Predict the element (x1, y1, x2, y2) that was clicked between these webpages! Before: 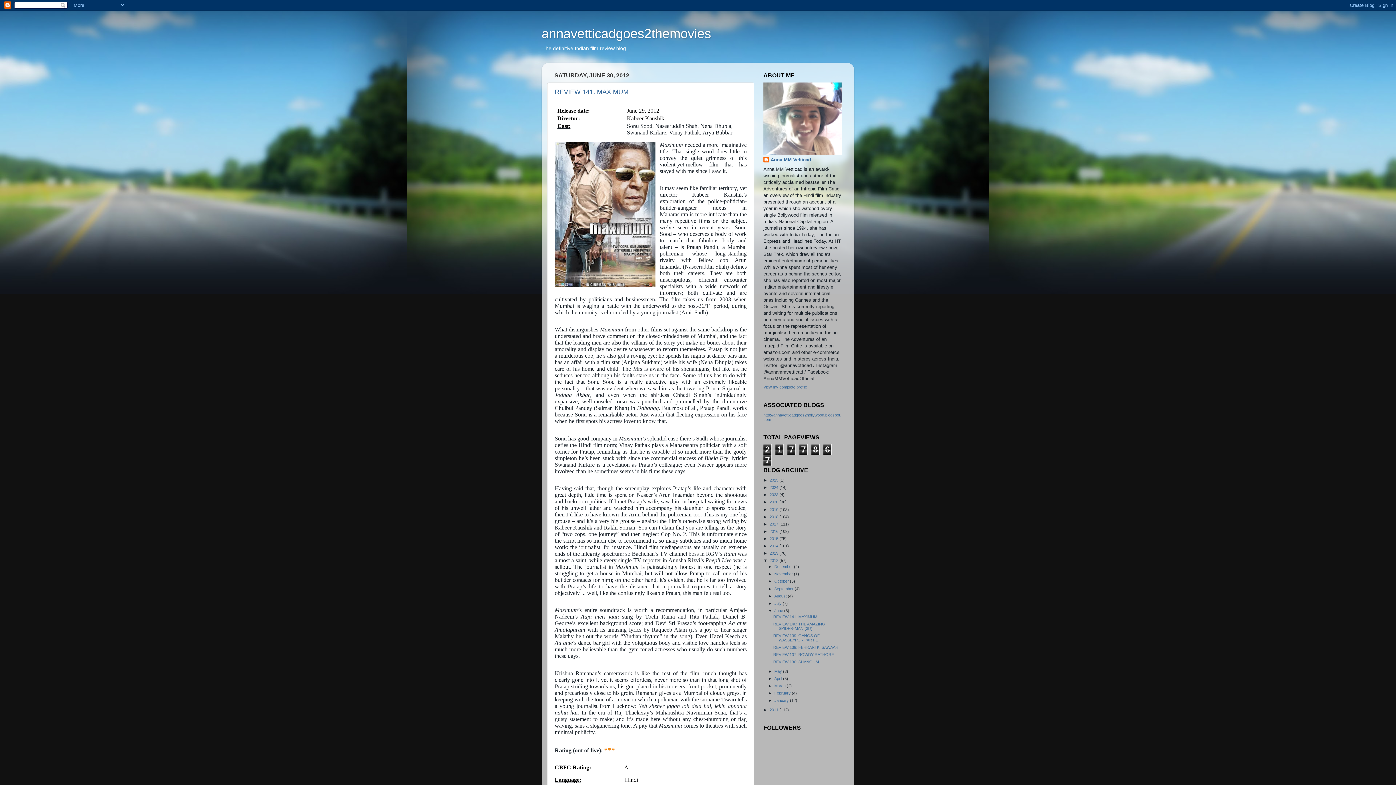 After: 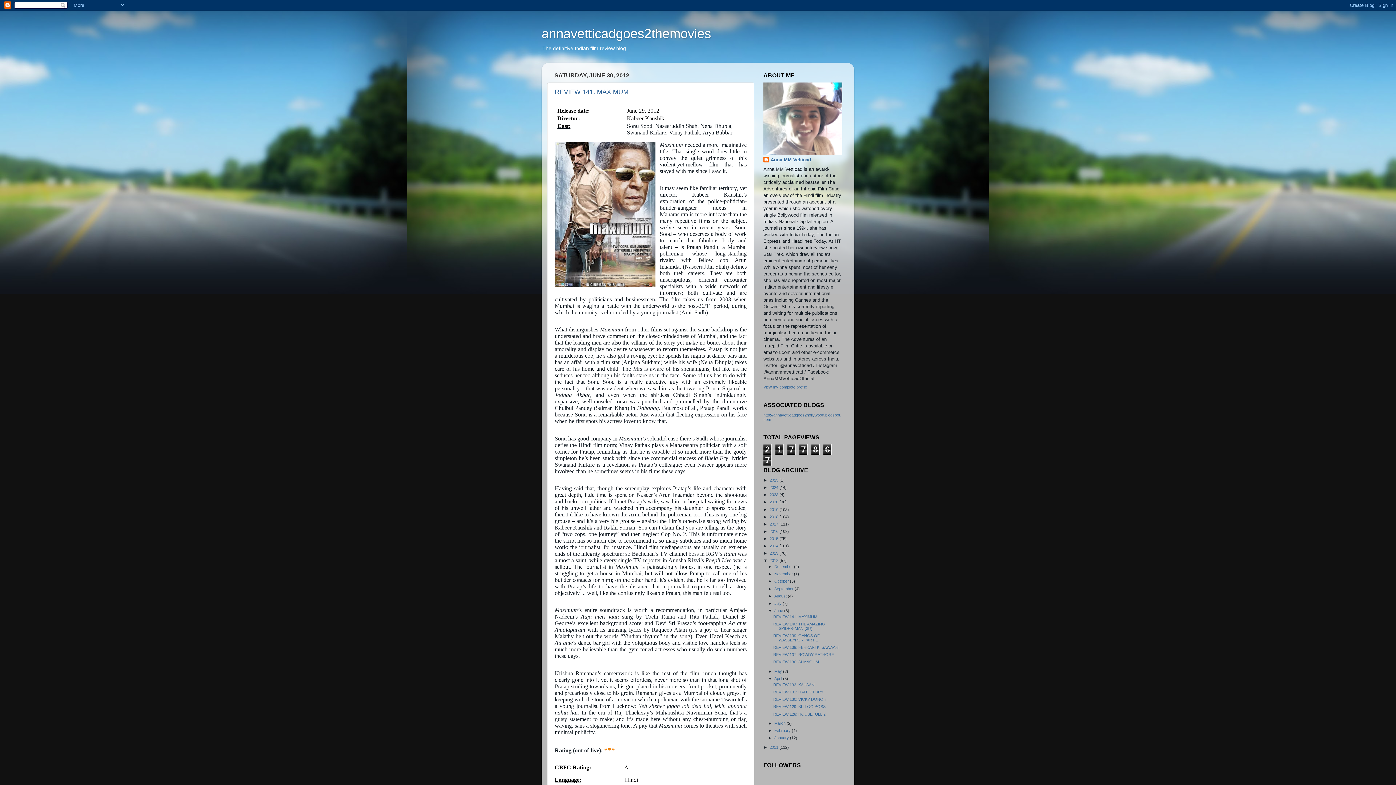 Action: label: ►   bbox: (768, 676, 774, 681)